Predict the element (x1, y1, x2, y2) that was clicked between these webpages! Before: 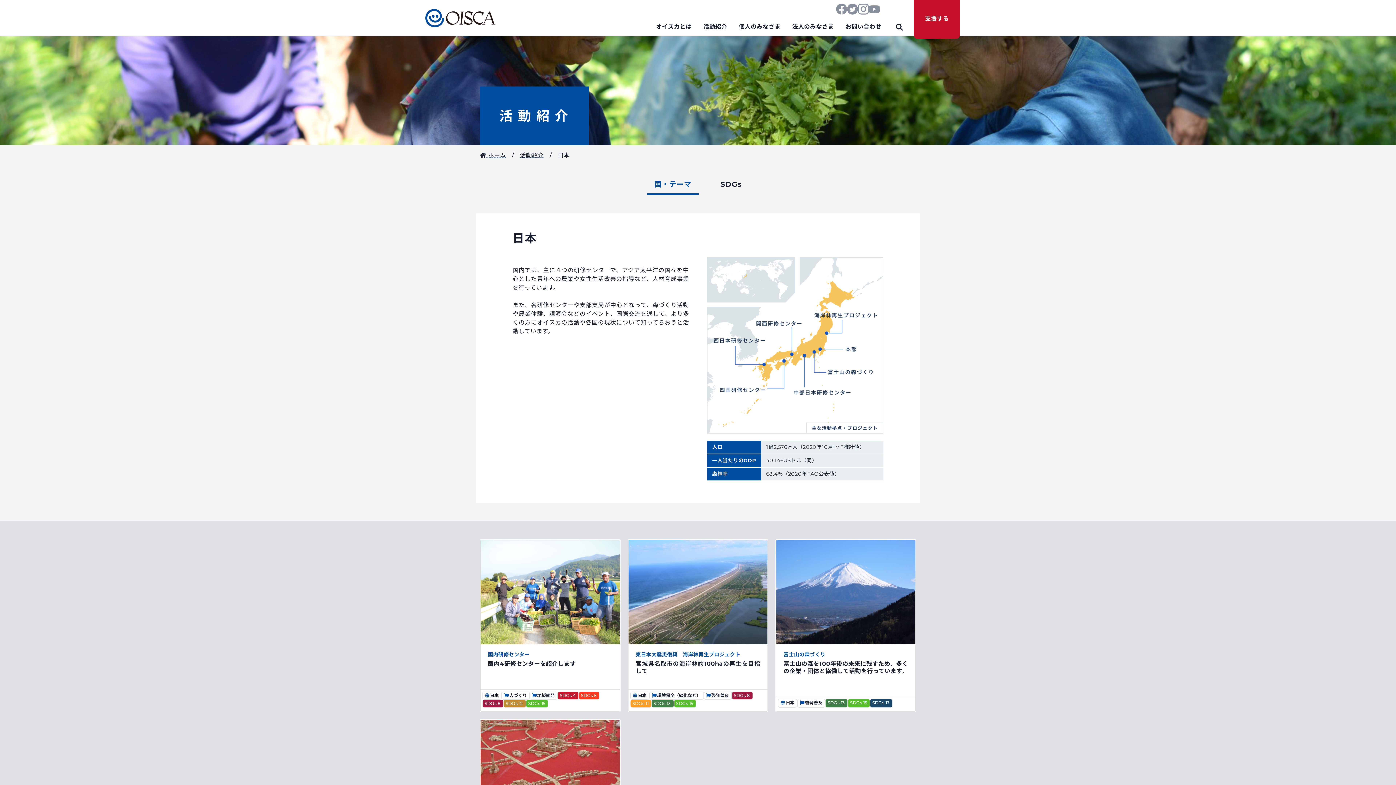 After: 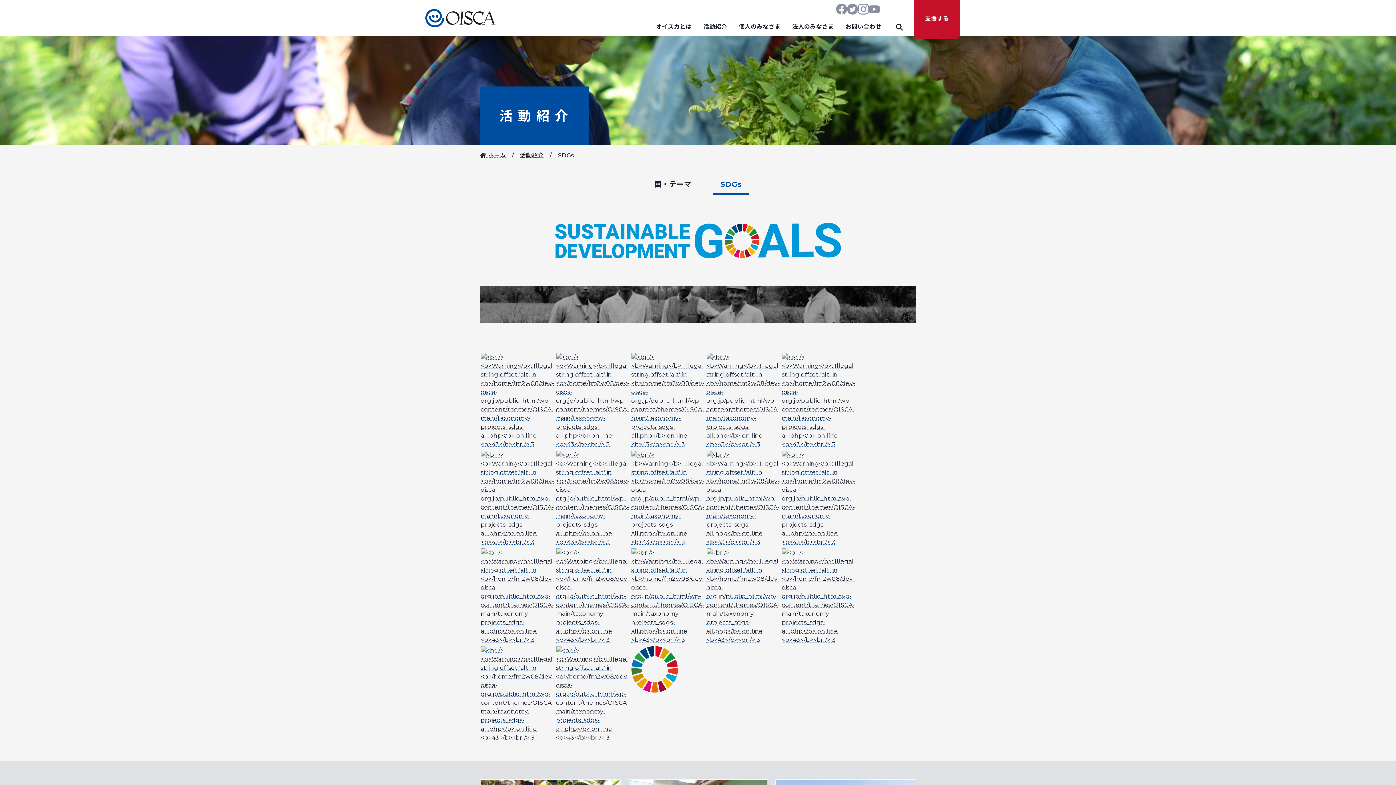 Action: label: SDGs bbox: (713, 171, 749, 194)